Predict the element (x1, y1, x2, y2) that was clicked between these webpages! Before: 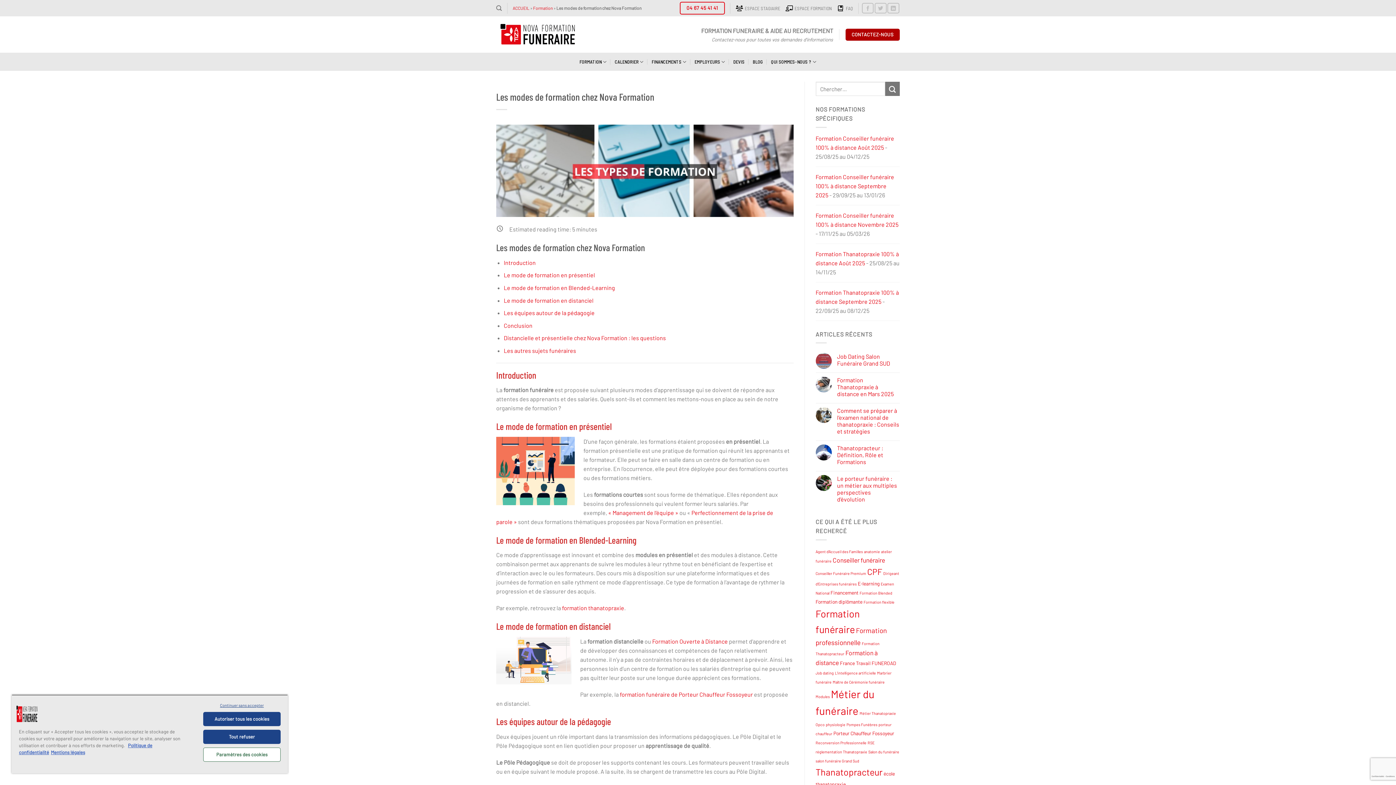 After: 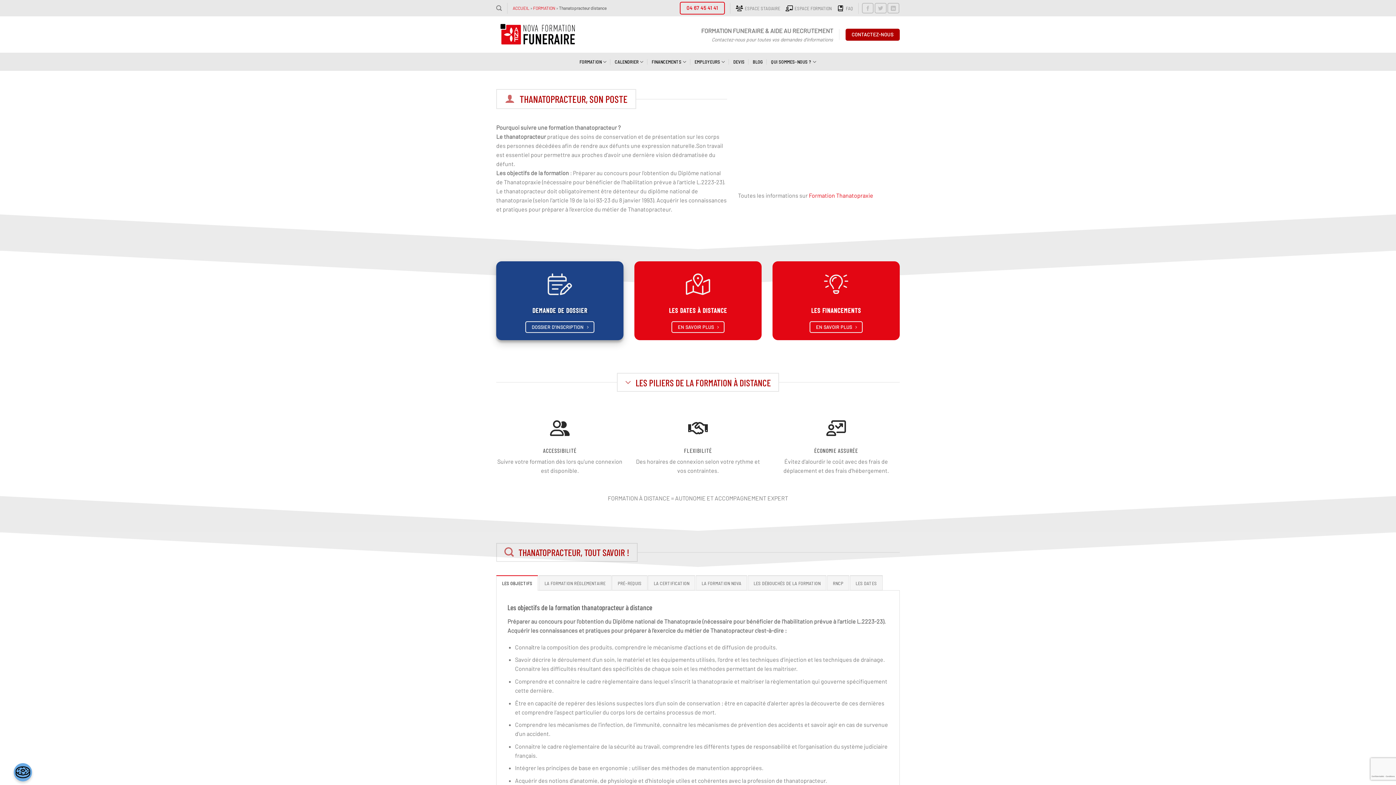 Action: label: formation thanatopraxie bbox: (562, 604, 624, 611)